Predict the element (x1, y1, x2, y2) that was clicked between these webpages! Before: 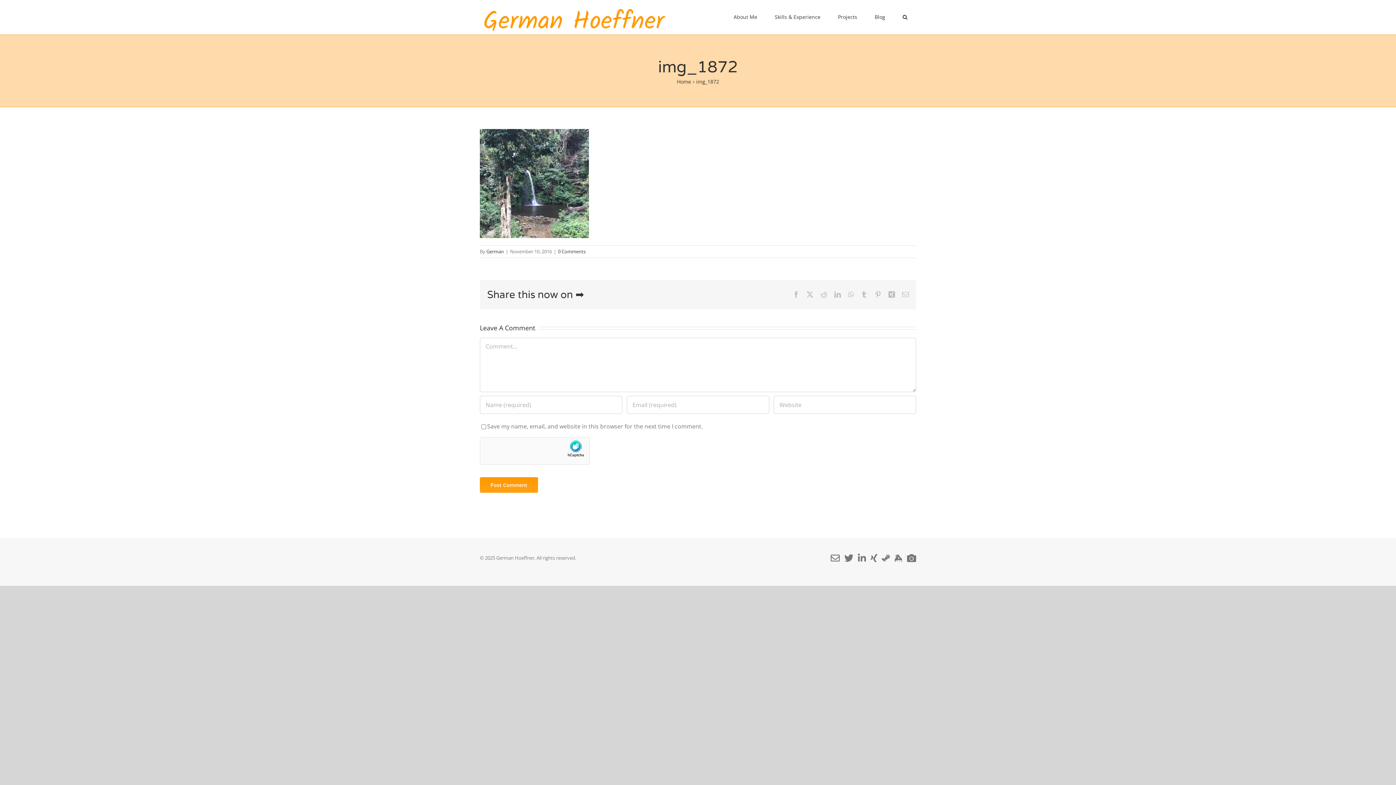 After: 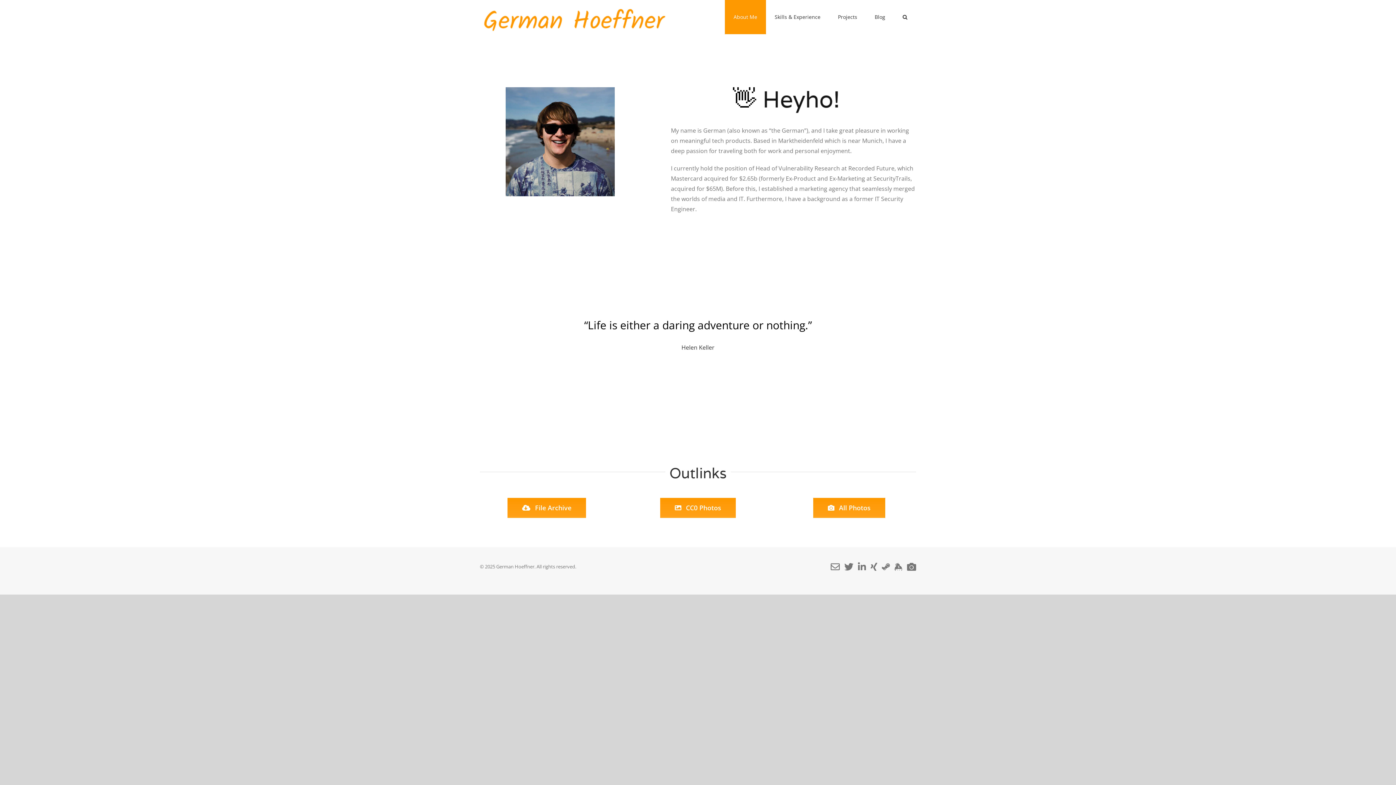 Action: label: About Me bbox: (725, 0, 766, 34)